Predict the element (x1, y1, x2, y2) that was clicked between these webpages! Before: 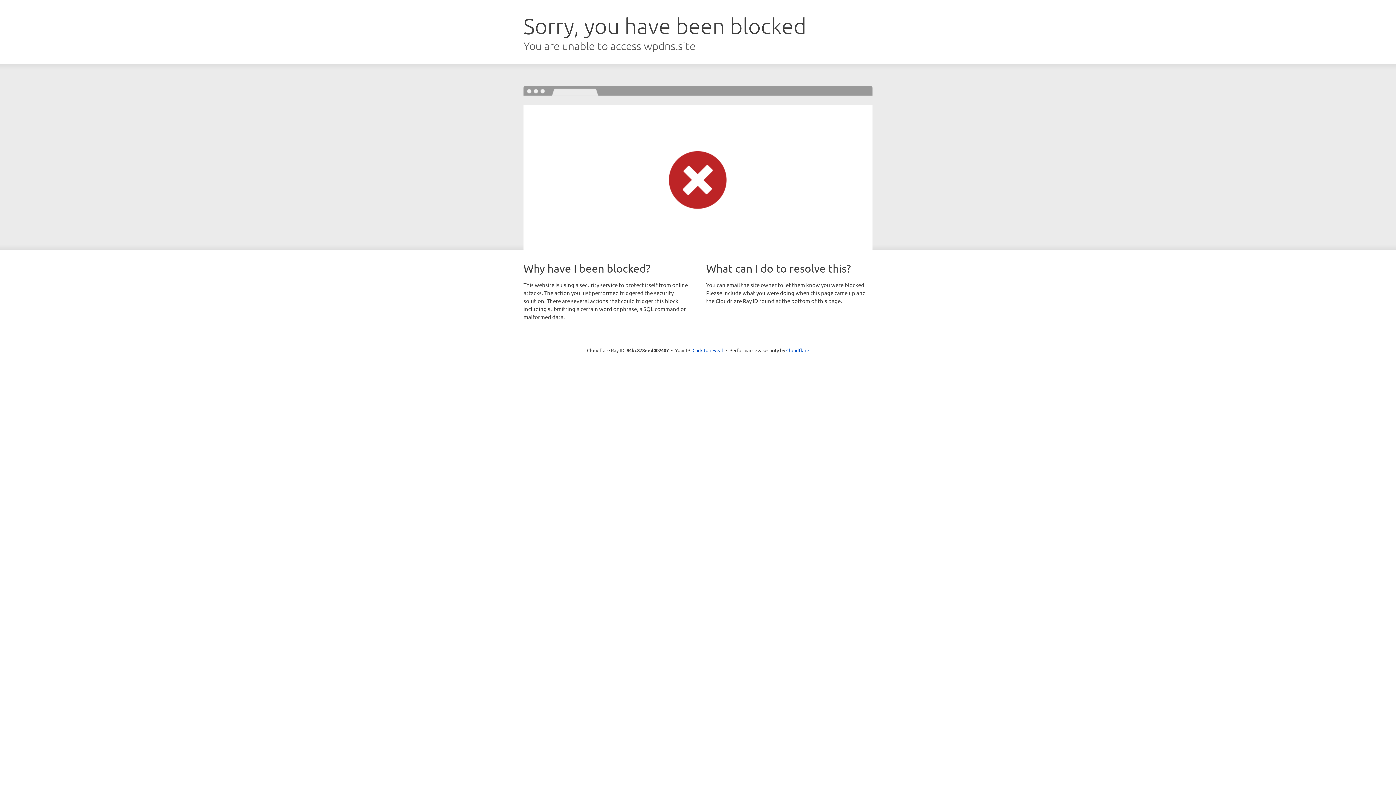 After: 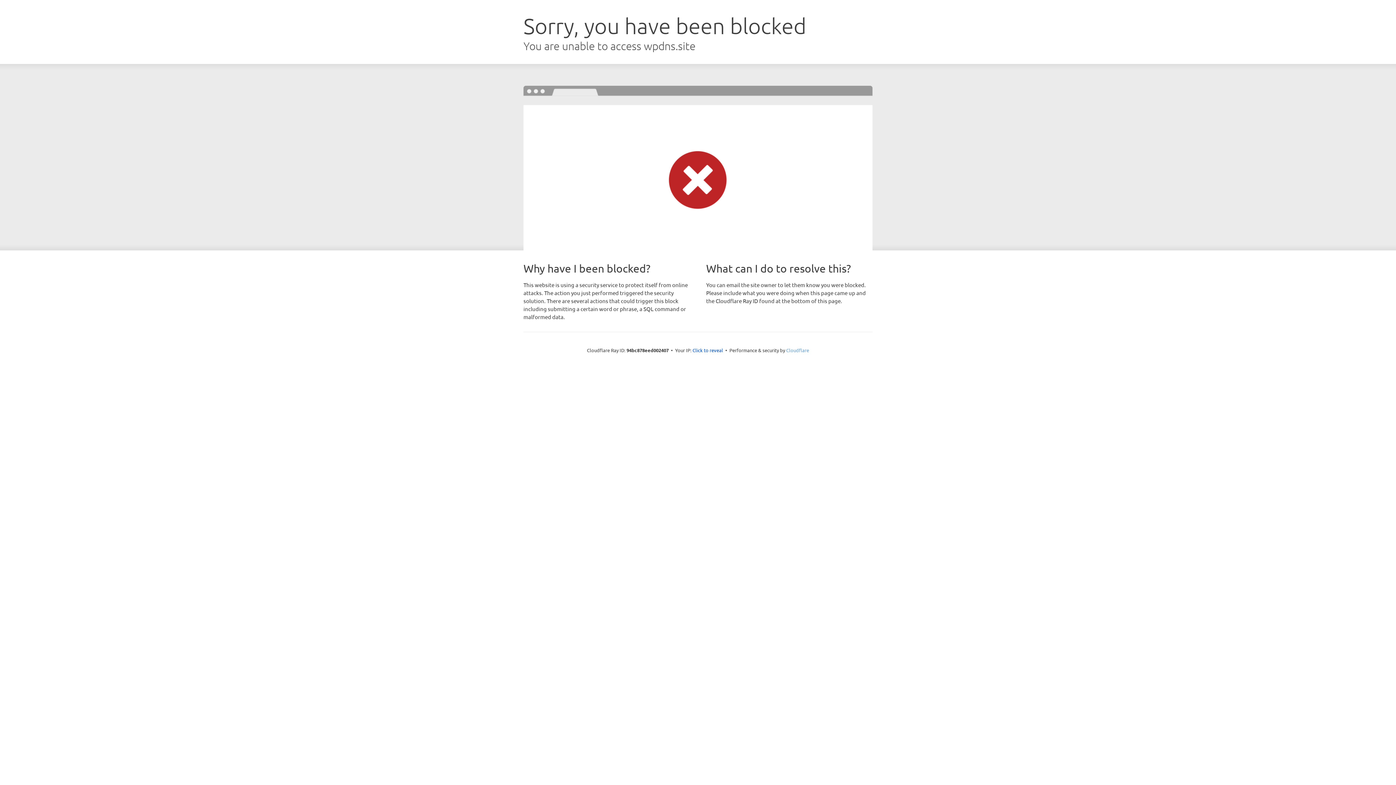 Action: label: Cloudflare bbox: (786, 347, 809, 353)